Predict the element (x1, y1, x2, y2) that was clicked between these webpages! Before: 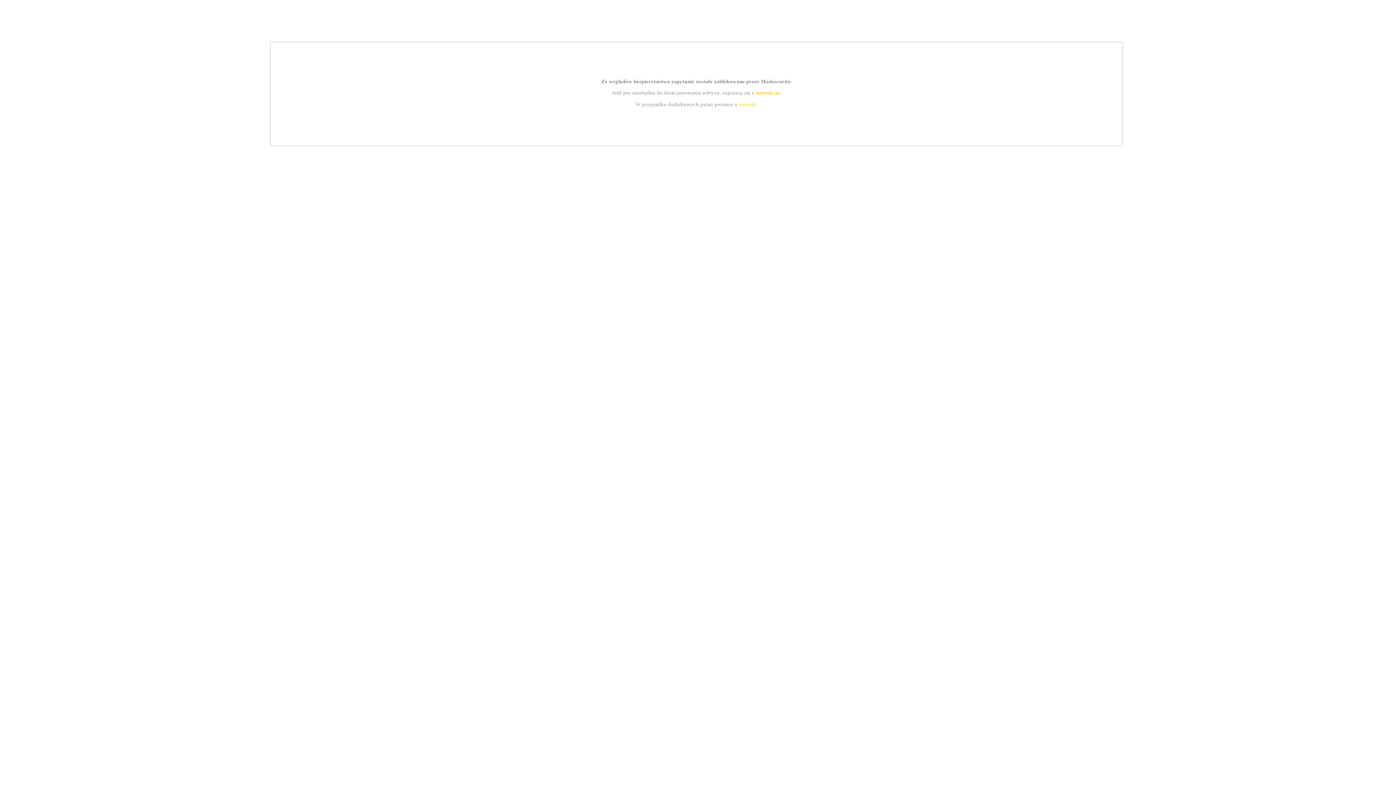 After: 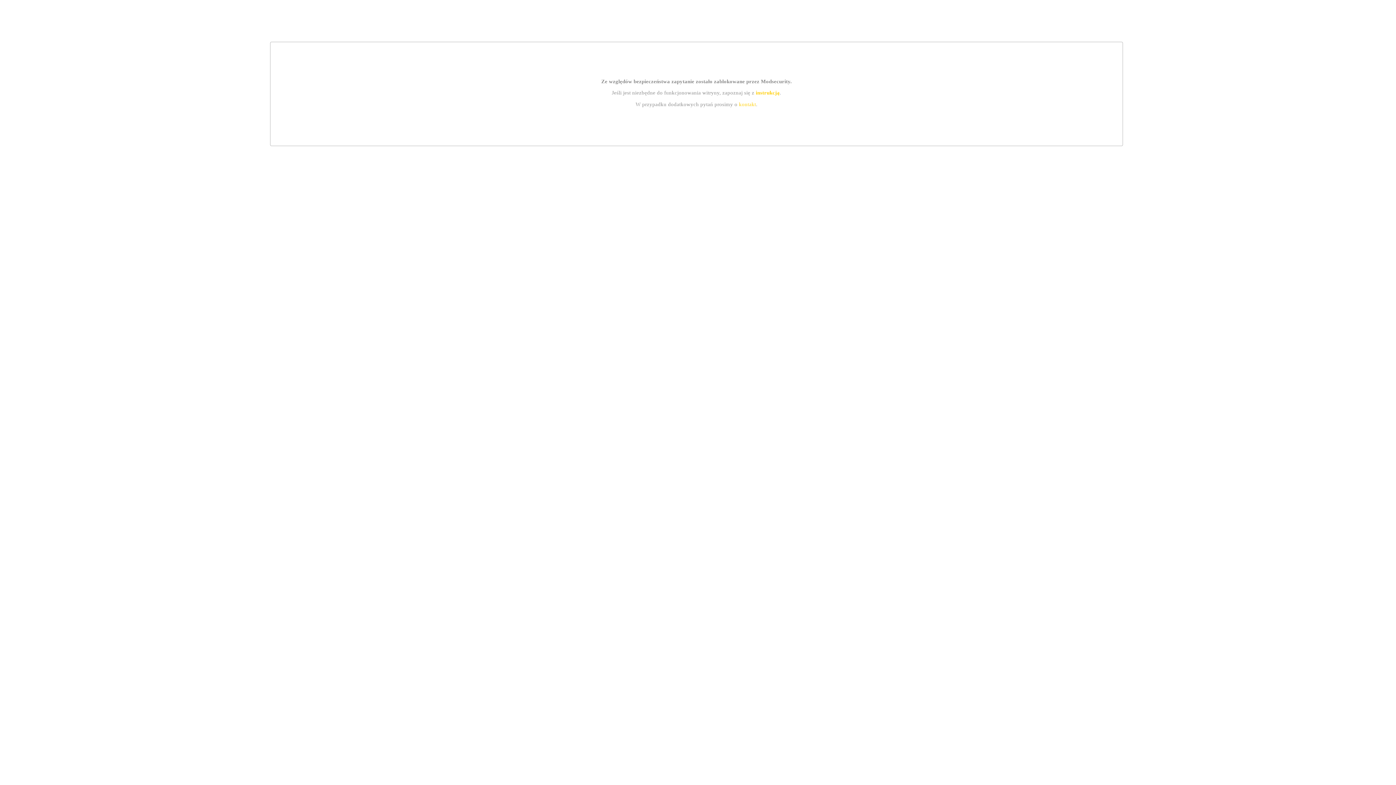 Action: label: kontakt bbox: (739, 101, 756, 107)